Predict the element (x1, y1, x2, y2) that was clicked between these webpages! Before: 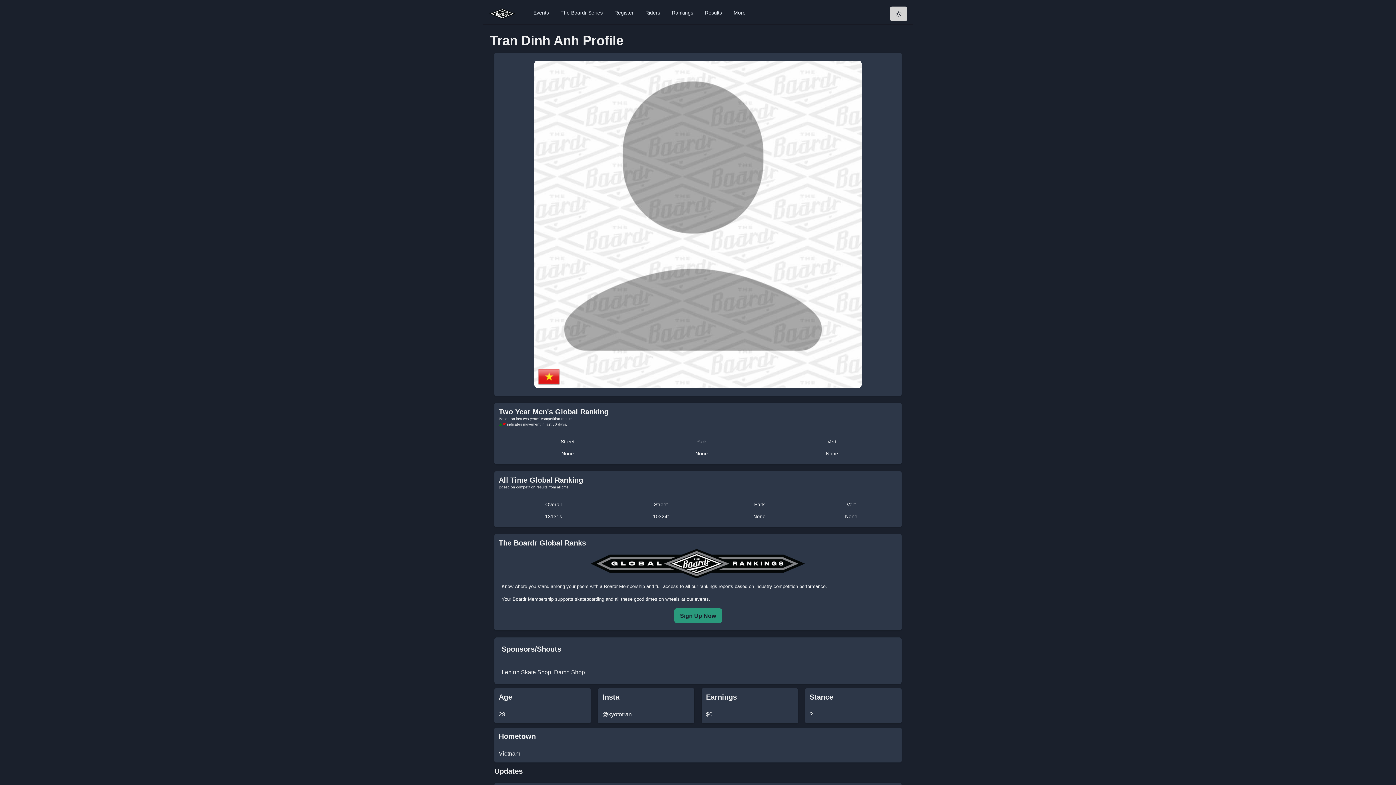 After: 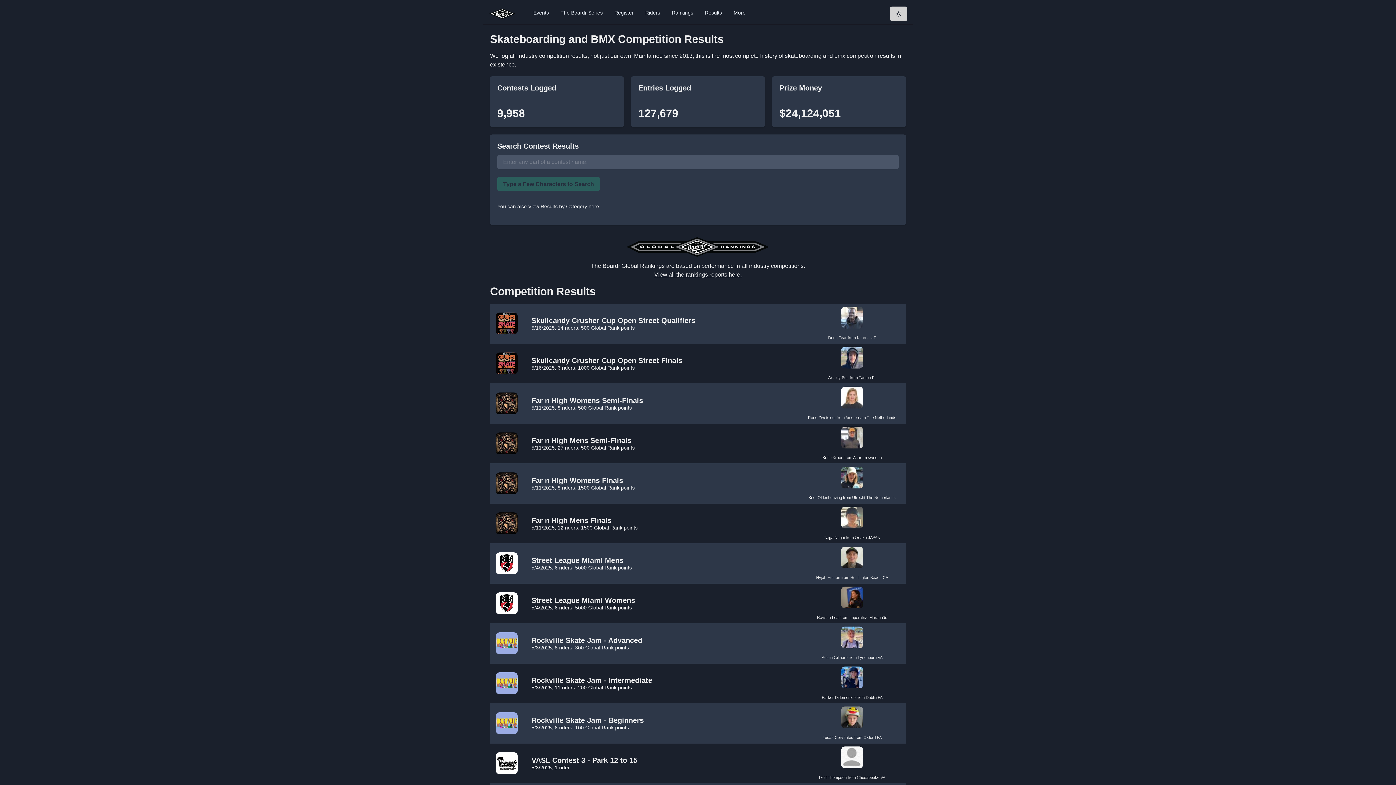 Action: bbox: (702, 6, 725, 18) label: Results